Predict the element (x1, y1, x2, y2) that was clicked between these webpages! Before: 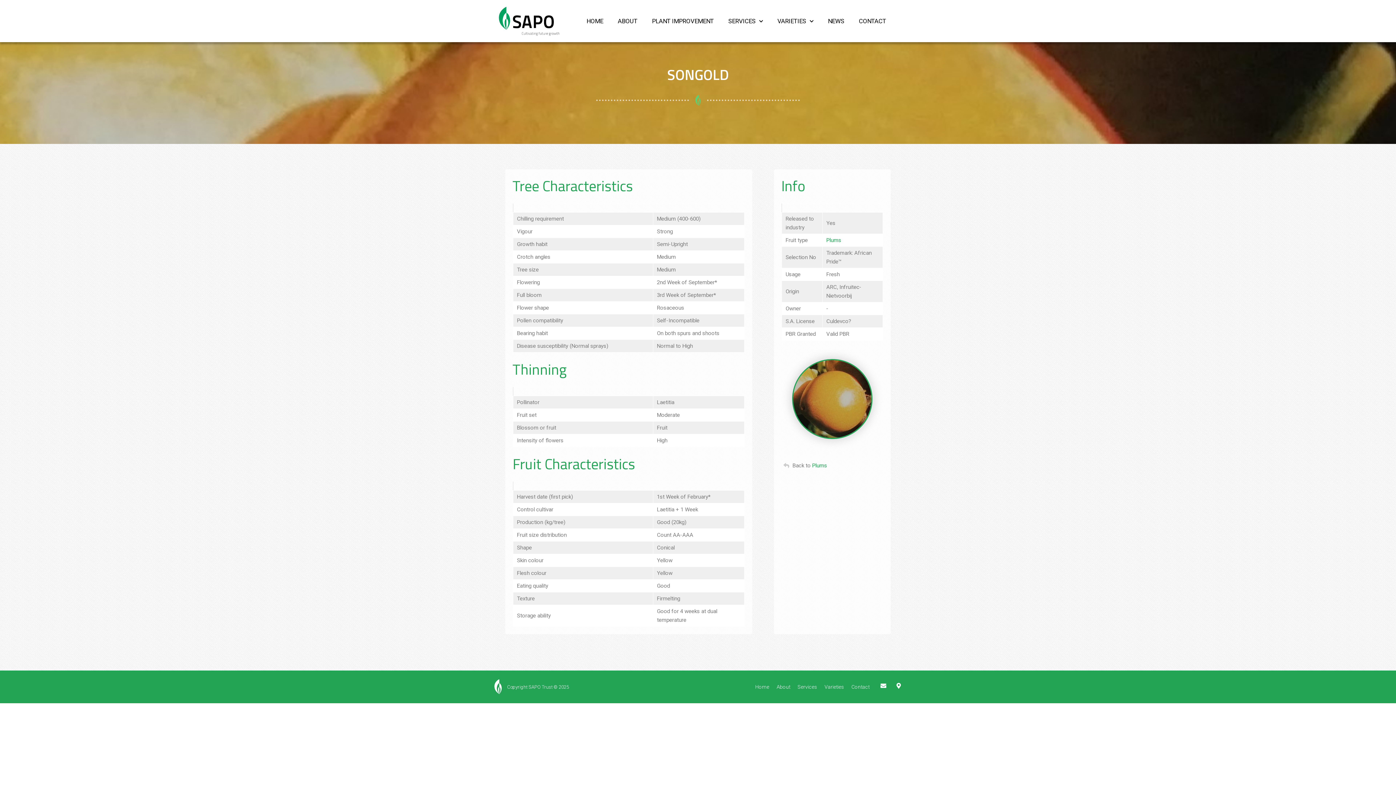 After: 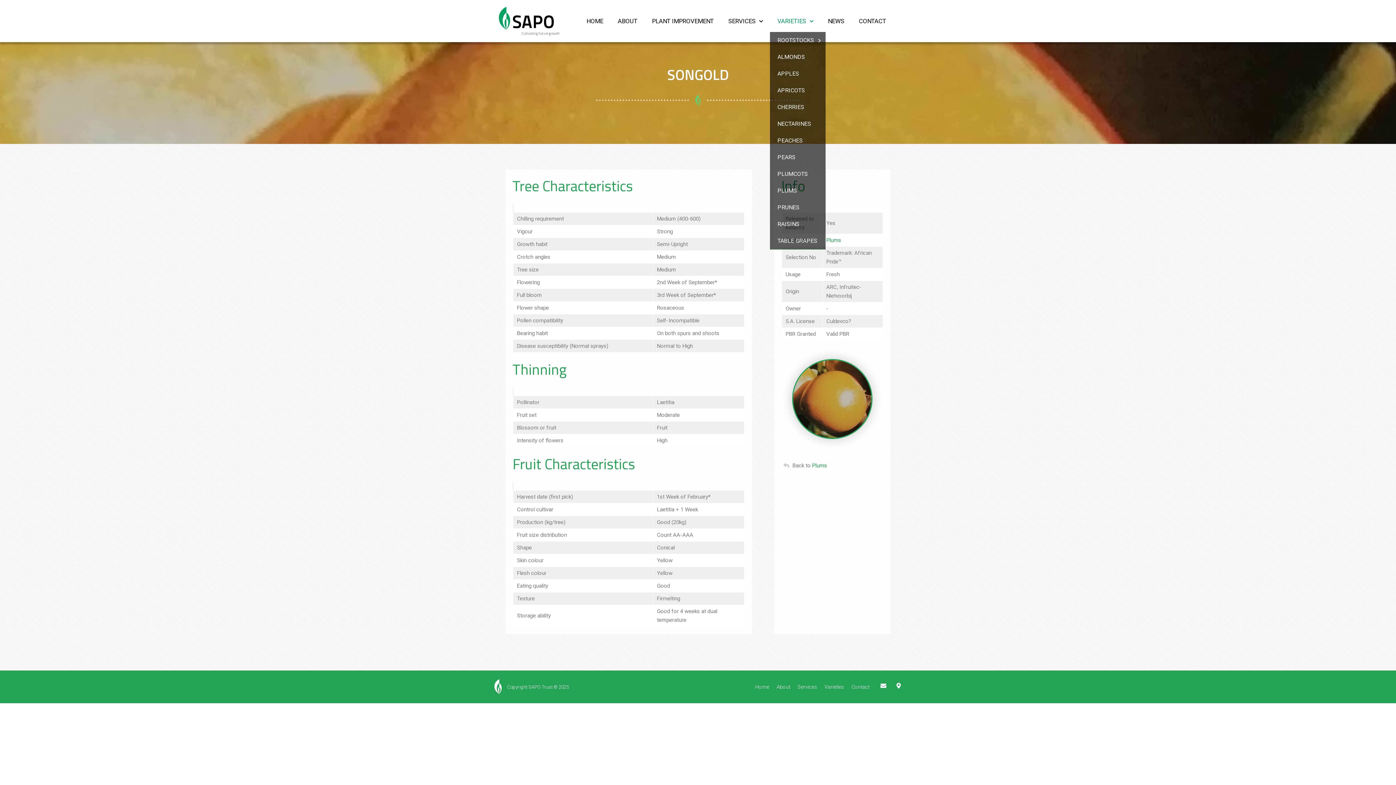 Action: label: VARIETIES bbox: (770, 17, 820, 24)